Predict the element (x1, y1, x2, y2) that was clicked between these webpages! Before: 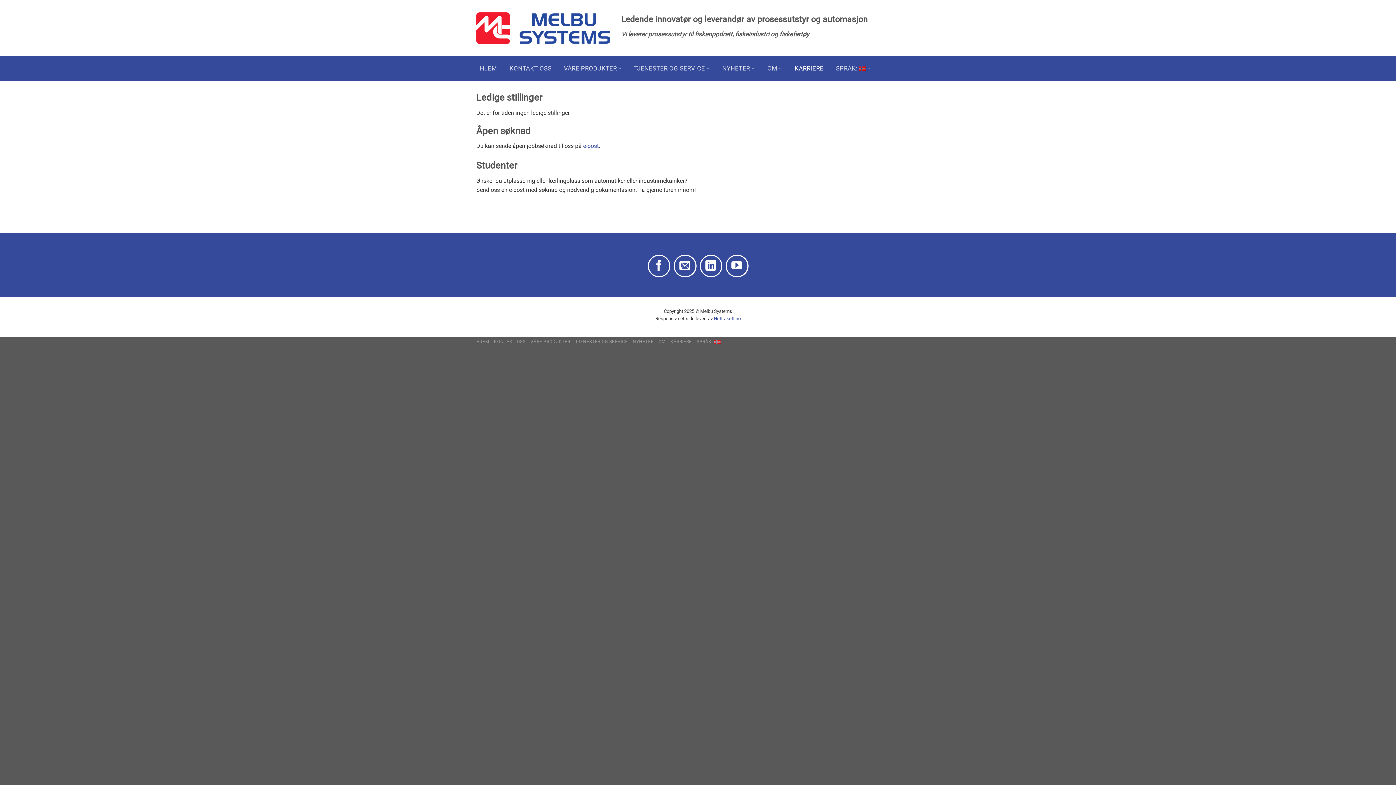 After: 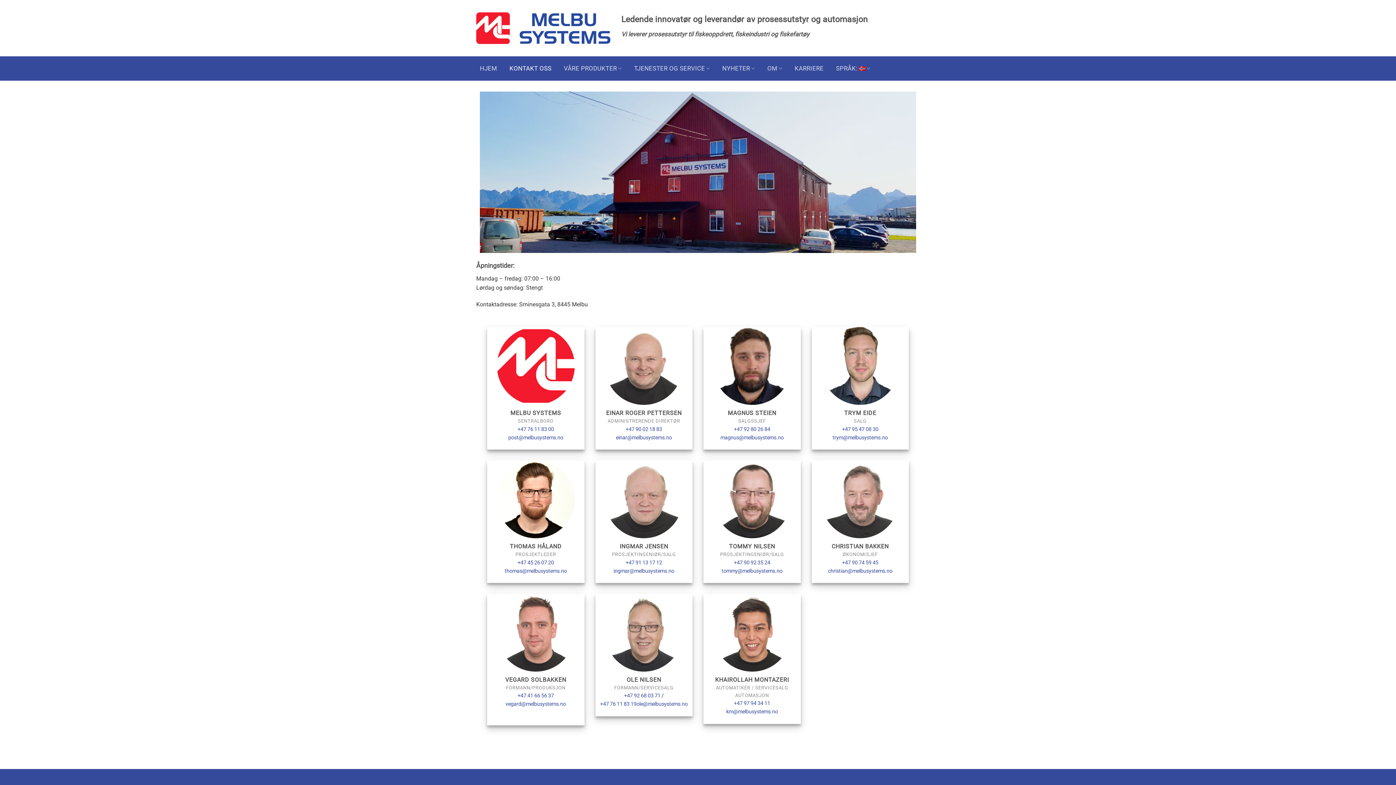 Action: bbox: (494, 339, 525, 344) label: KONTAKT OSS